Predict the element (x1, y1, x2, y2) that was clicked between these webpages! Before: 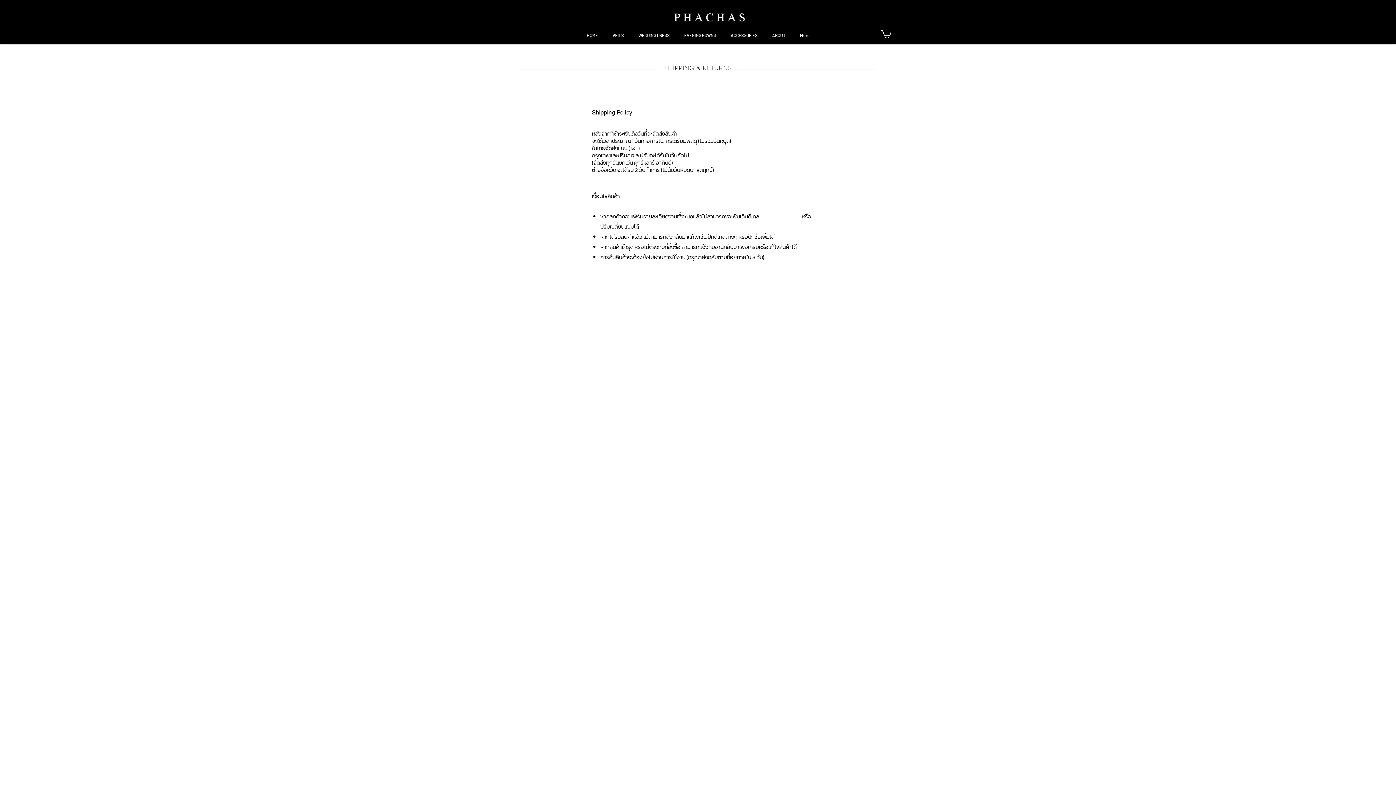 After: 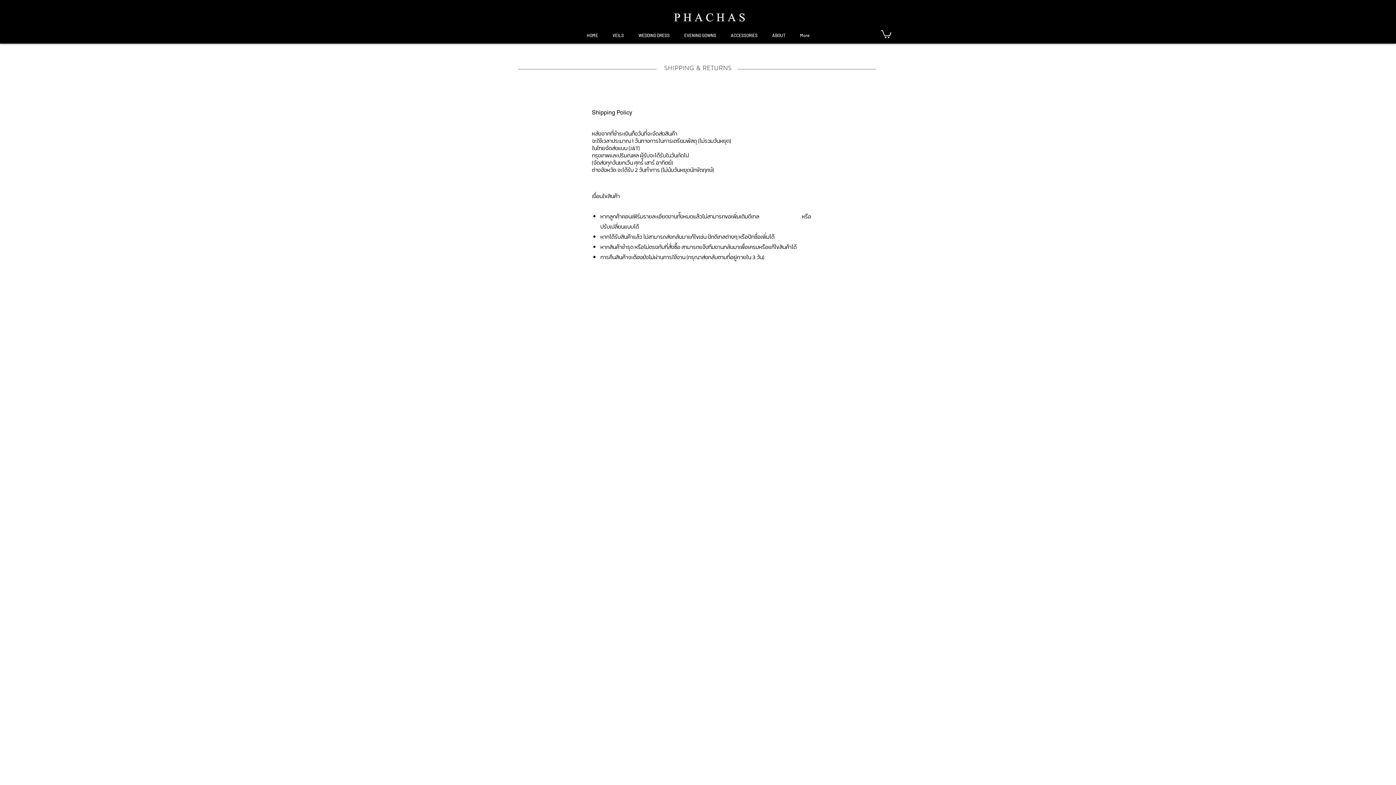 Action: label: Shipping & Returns bbox: (612, 401, 661, 408)